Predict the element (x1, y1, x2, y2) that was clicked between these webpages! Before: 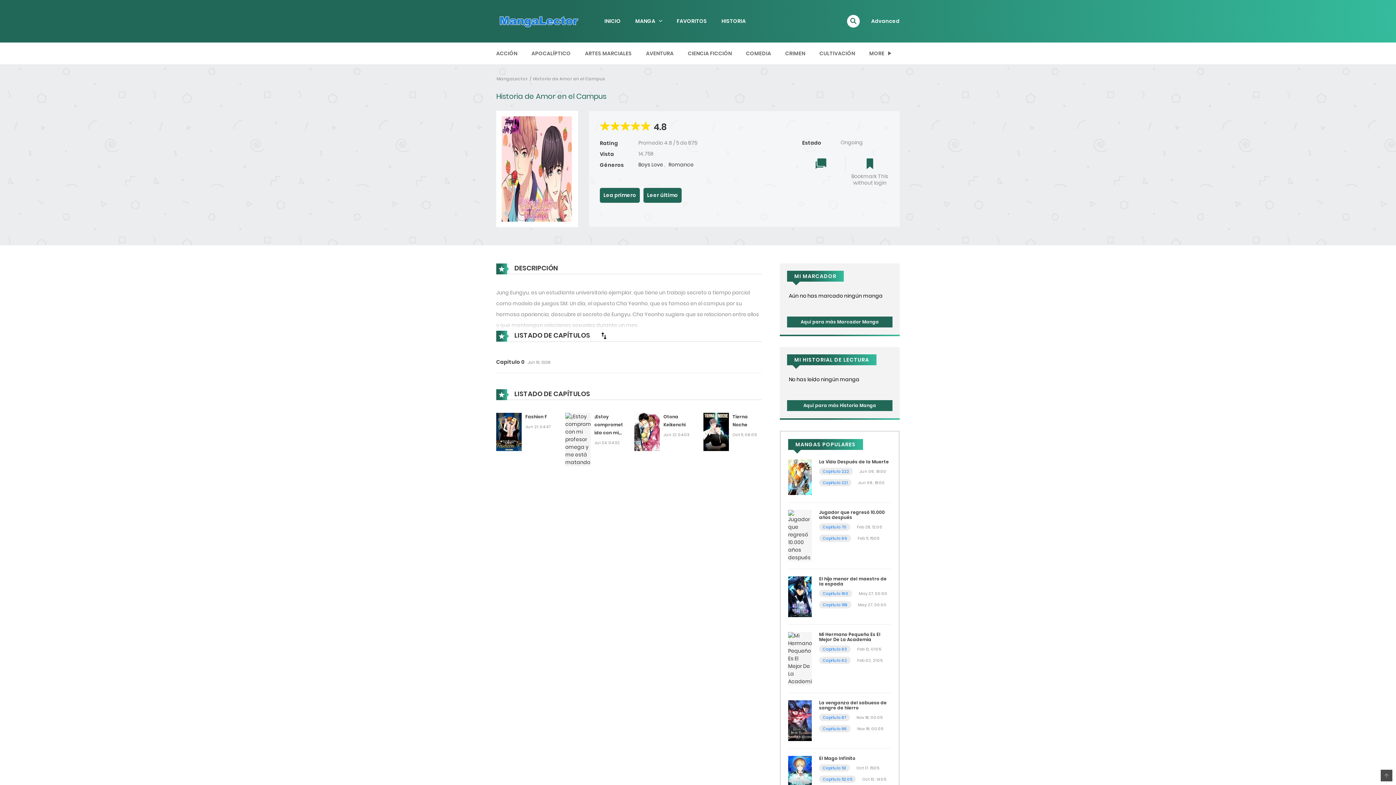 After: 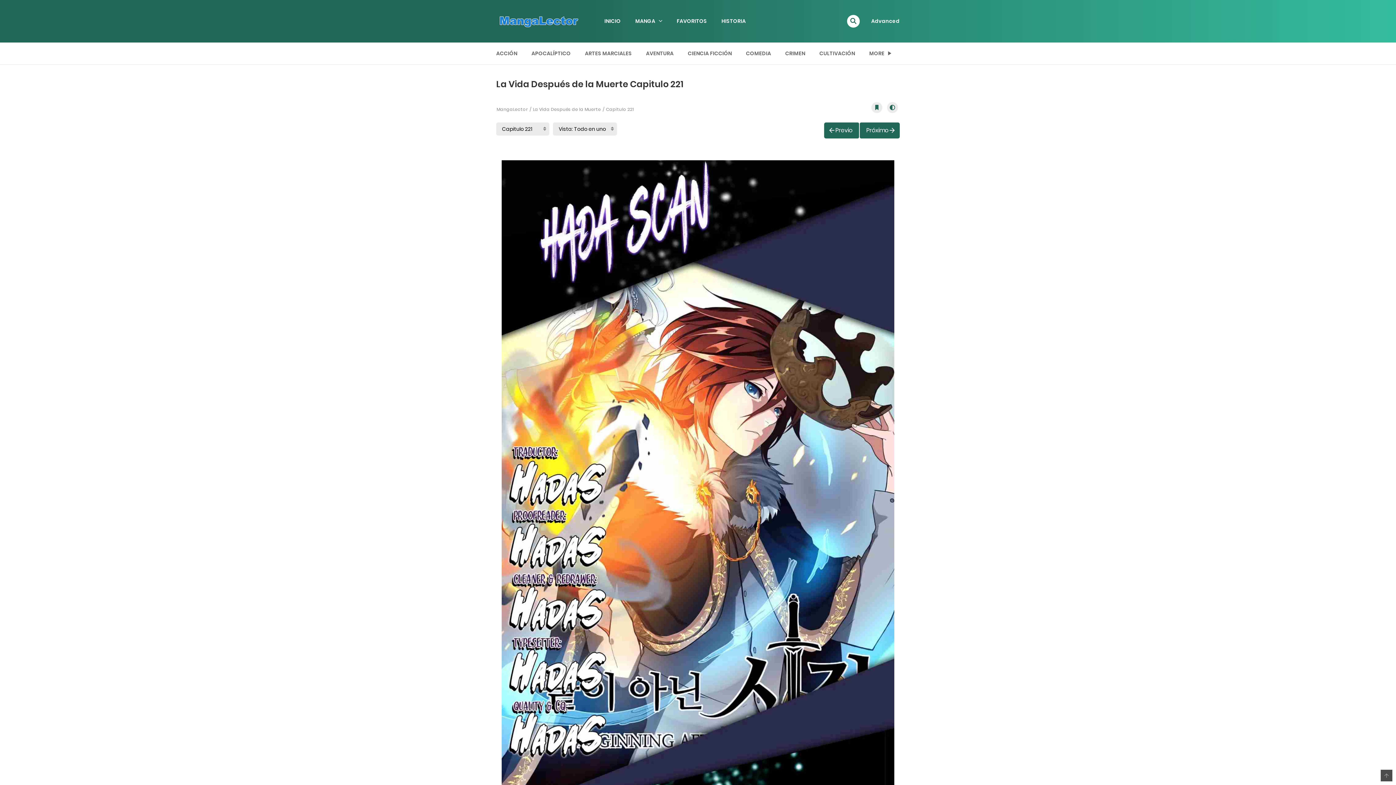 Action: label: Capitulo 221 bbox: (822, 480, 848, 485)